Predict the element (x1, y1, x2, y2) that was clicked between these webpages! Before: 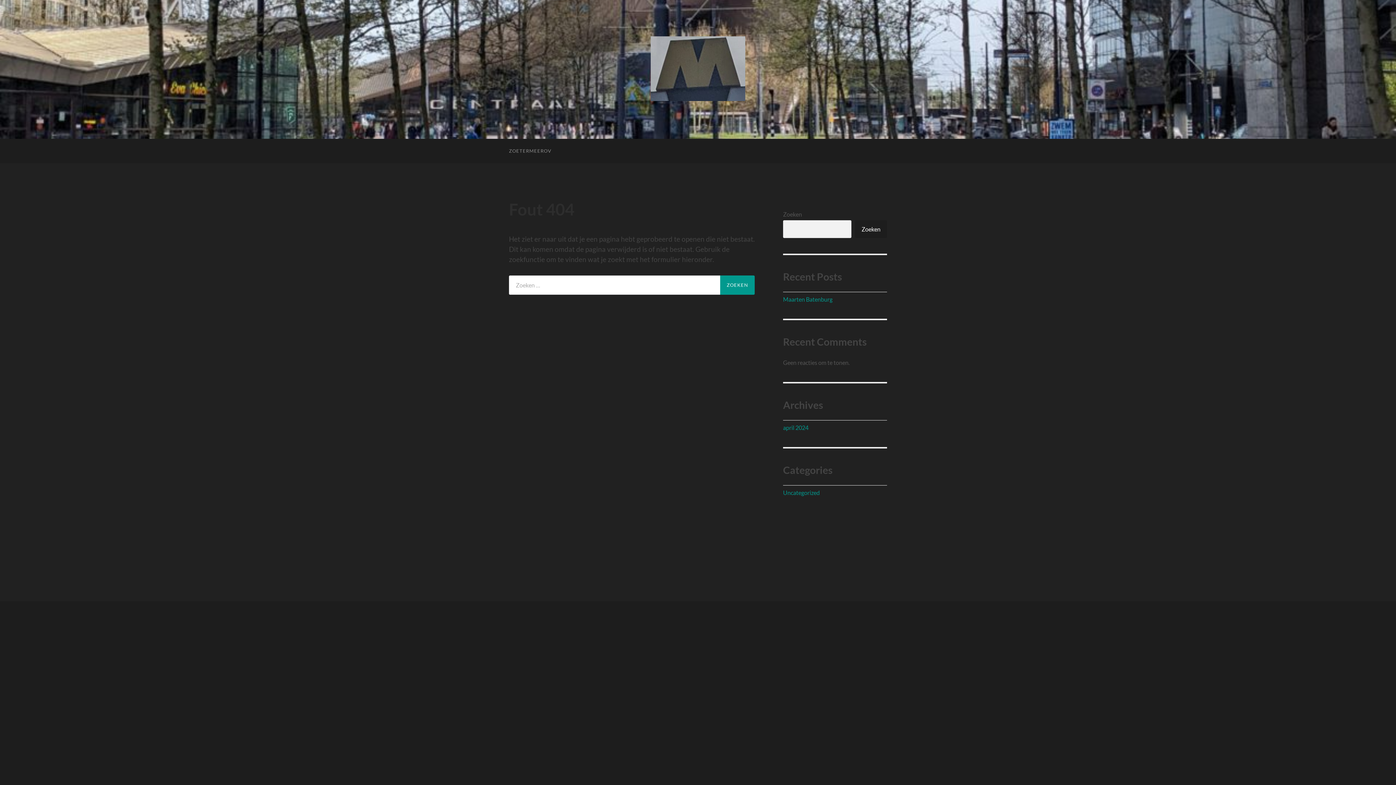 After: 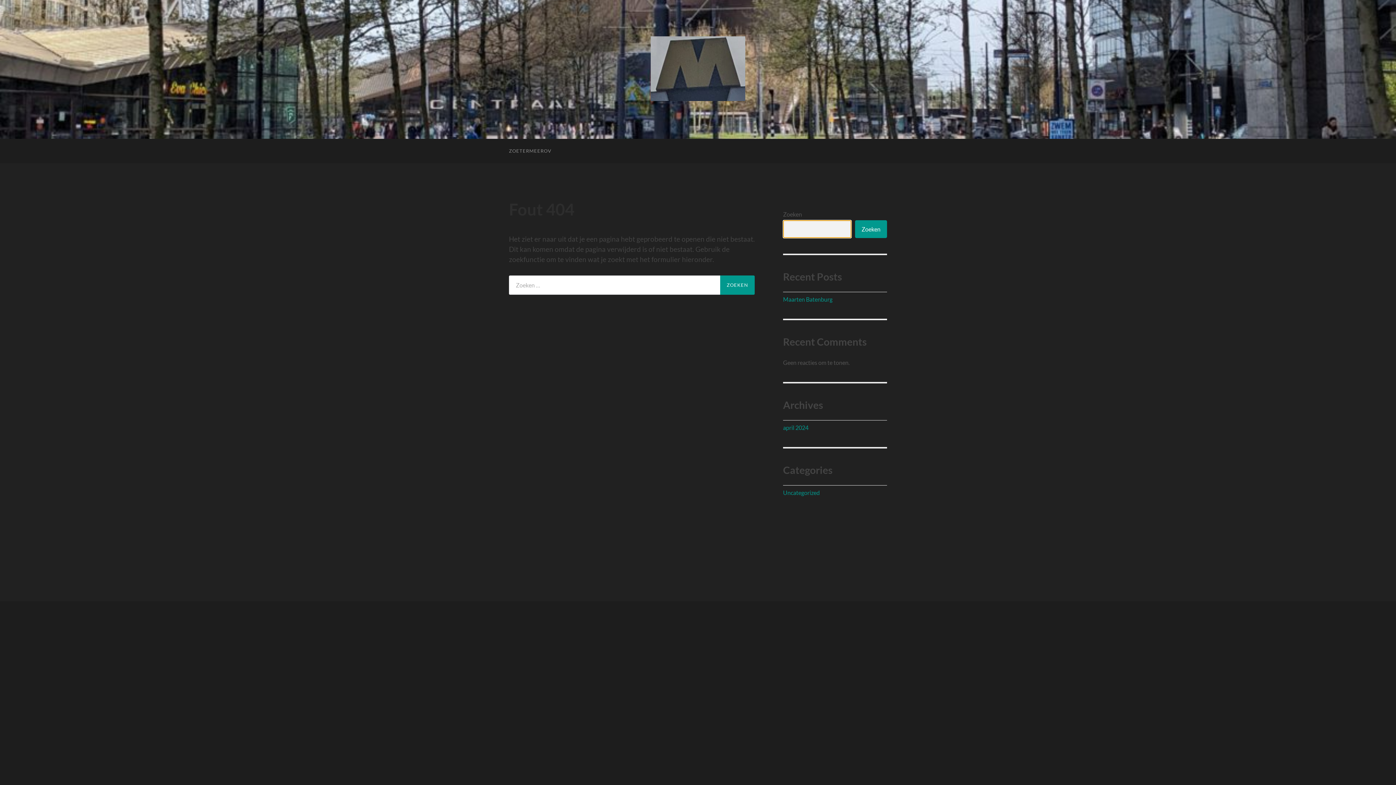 Action: label: Zoeken bbox: (855, 220, 887, 238)